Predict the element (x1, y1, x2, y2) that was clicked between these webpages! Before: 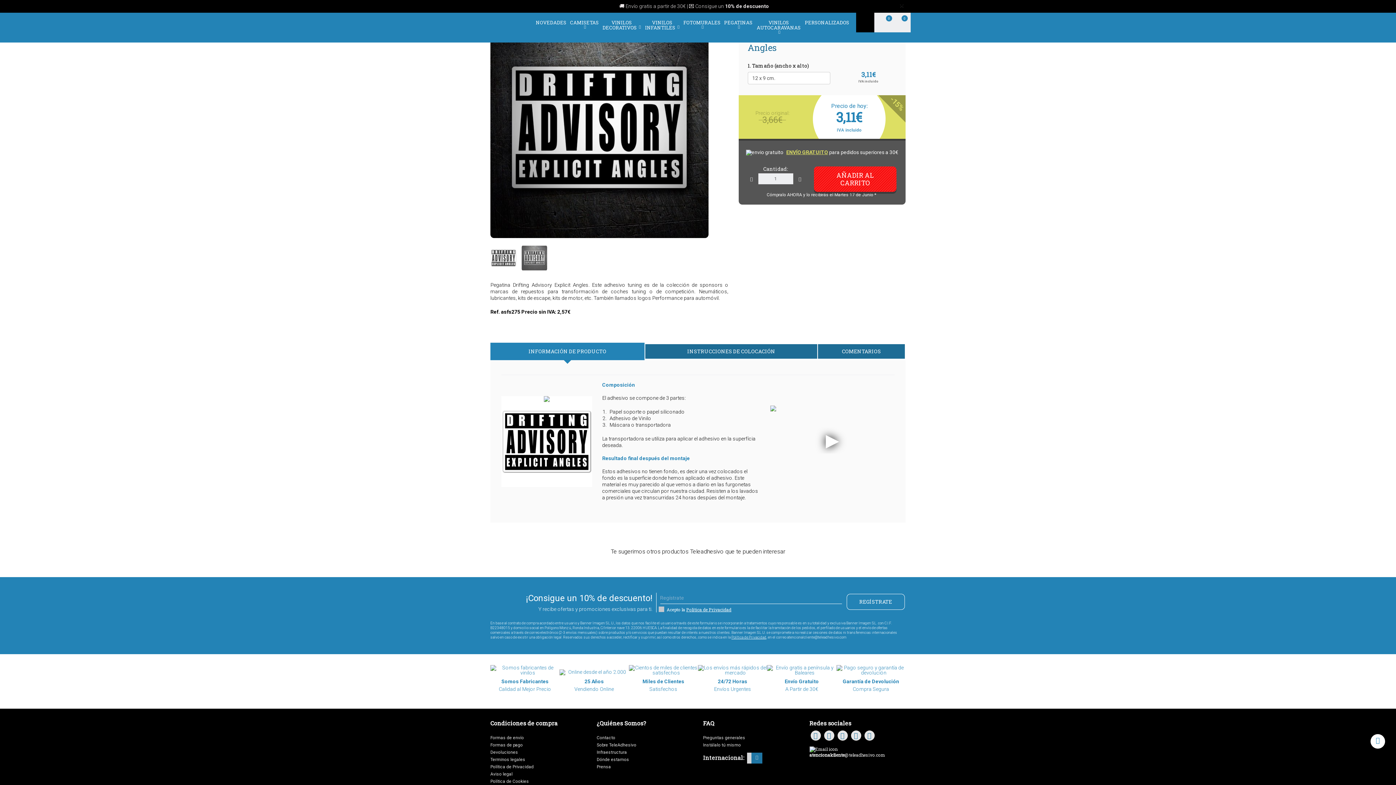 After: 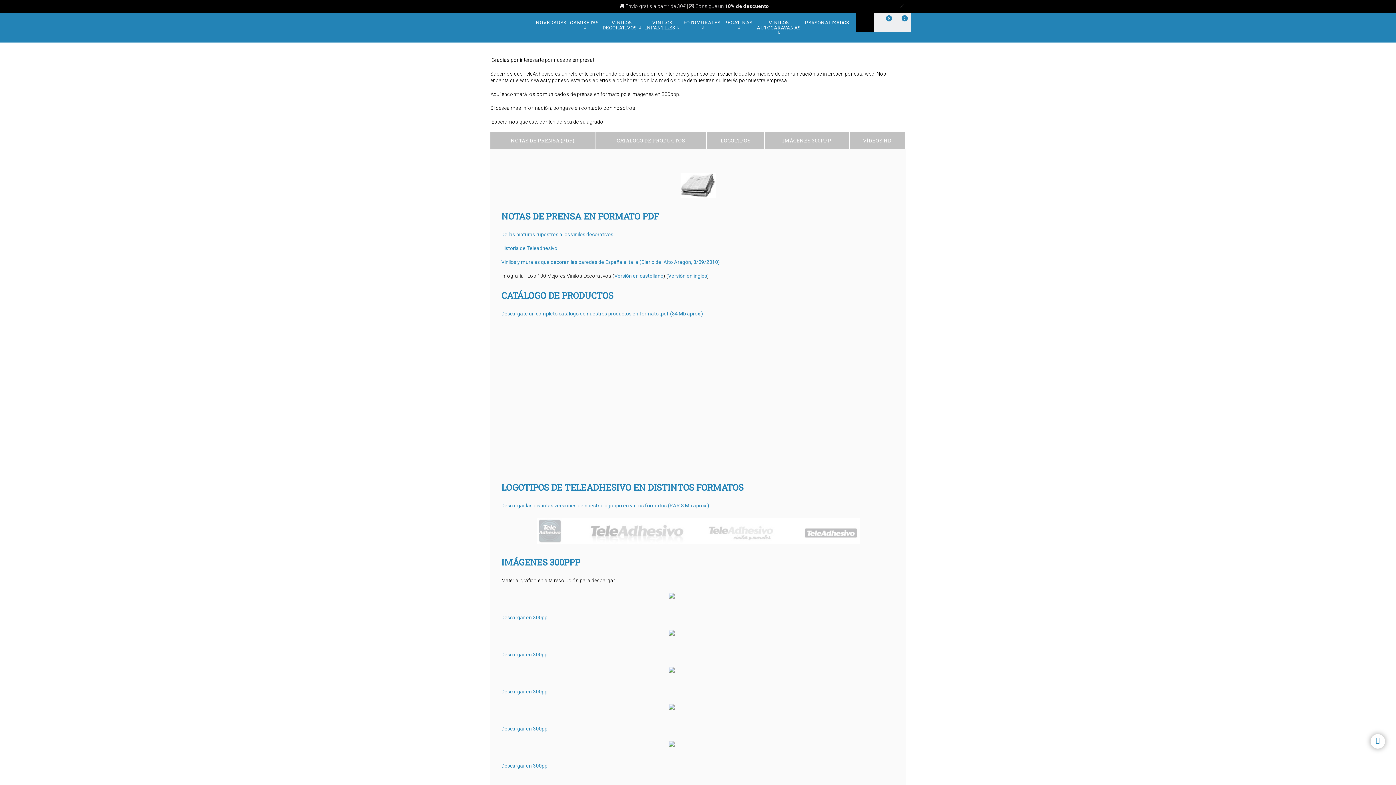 Action: bbox: (596, 763, 693, 770) label: Prensa